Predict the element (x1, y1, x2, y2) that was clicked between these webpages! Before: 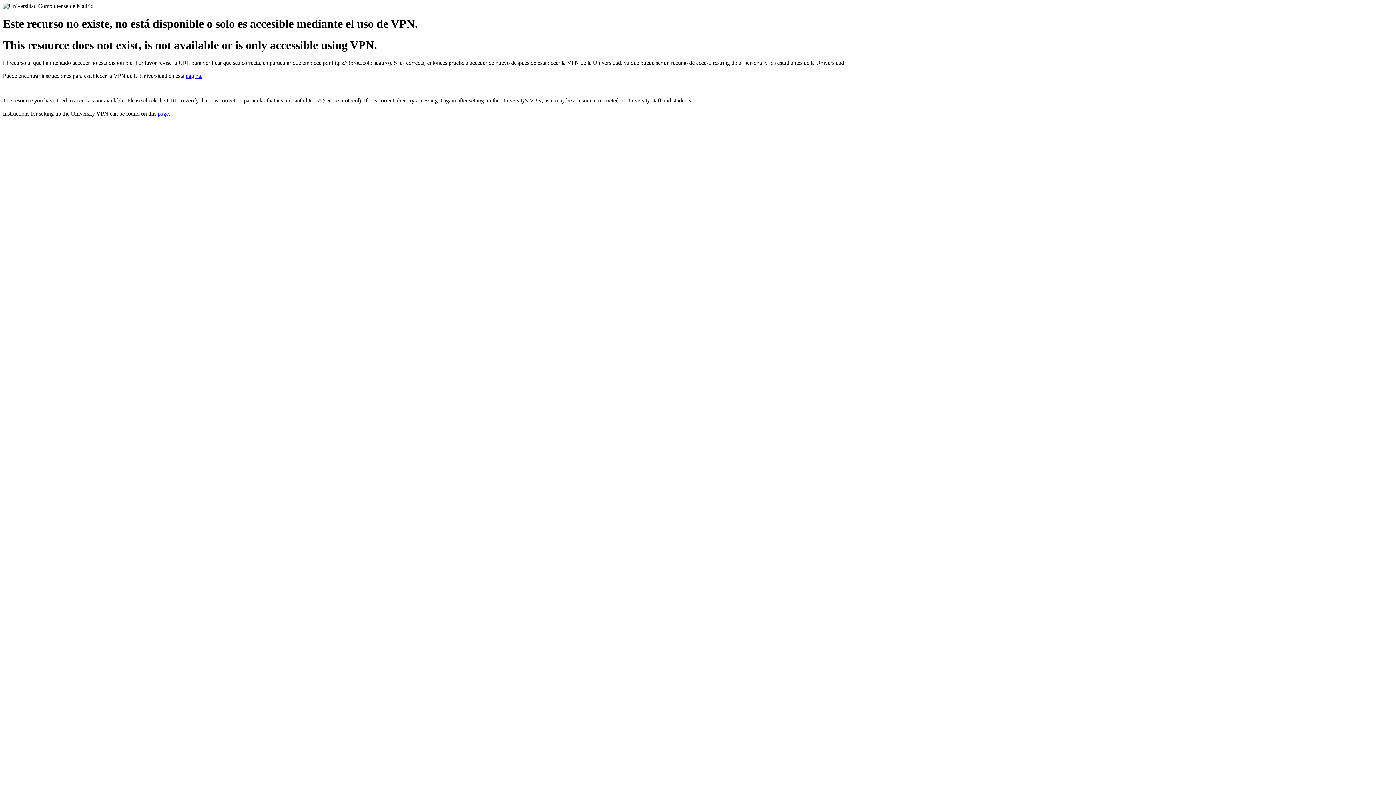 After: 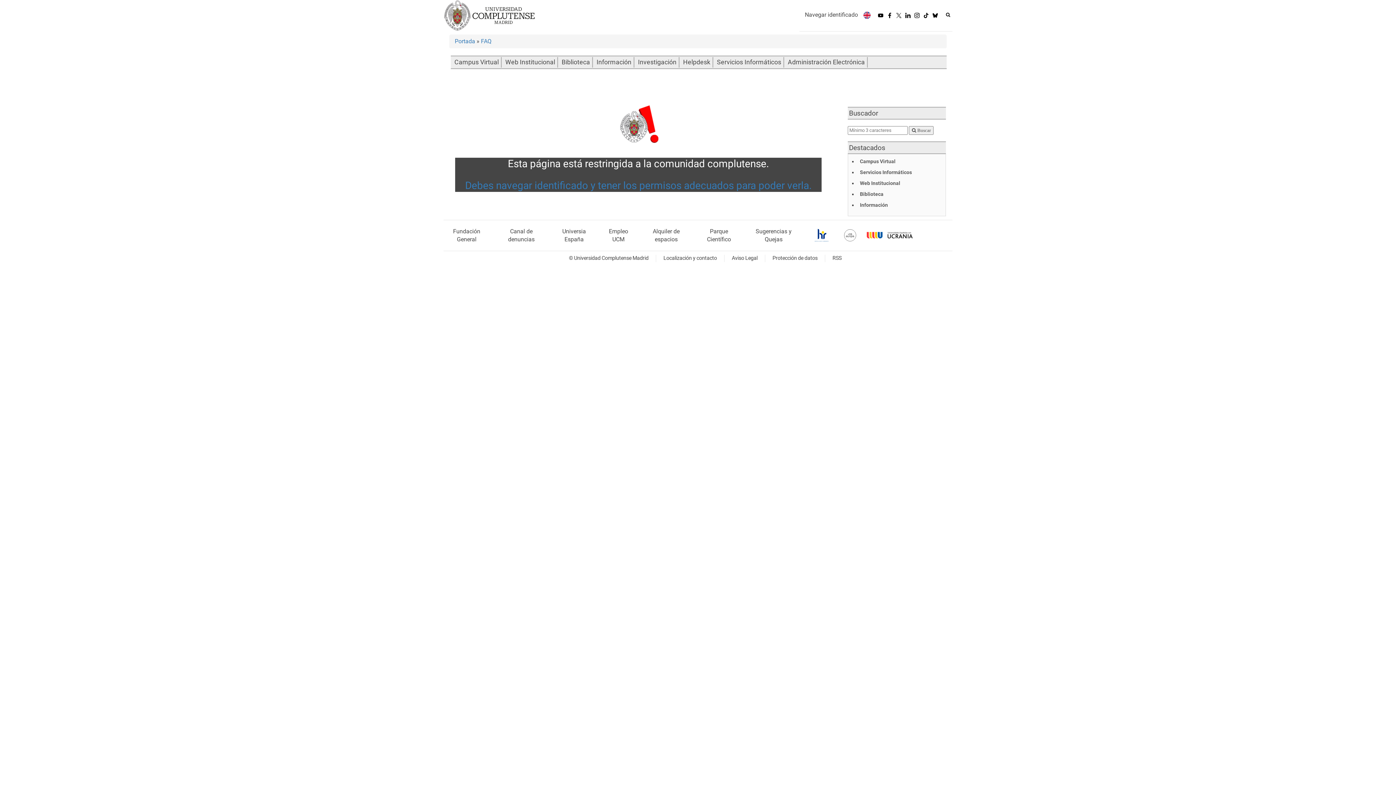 Action: label: page. bbox: (157, 110, 170, 116)